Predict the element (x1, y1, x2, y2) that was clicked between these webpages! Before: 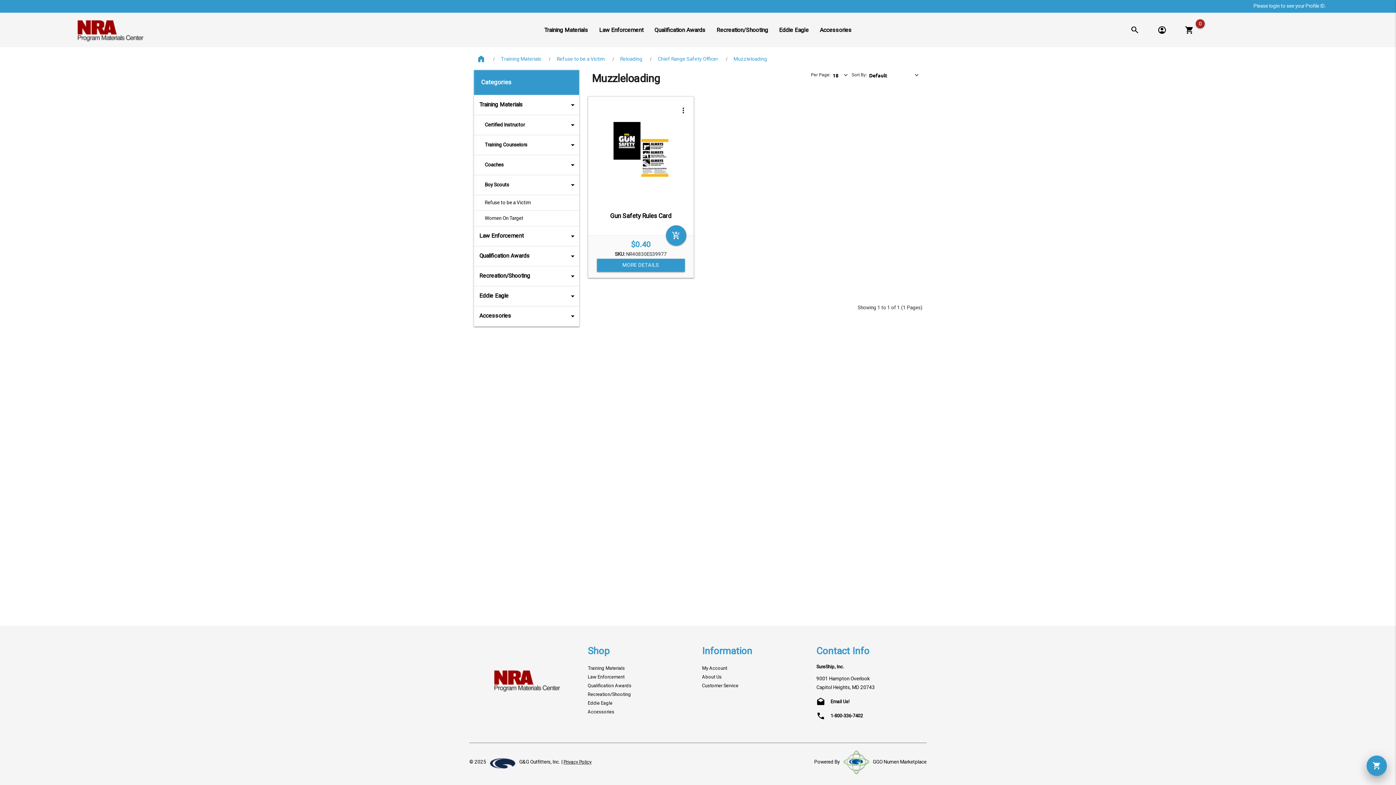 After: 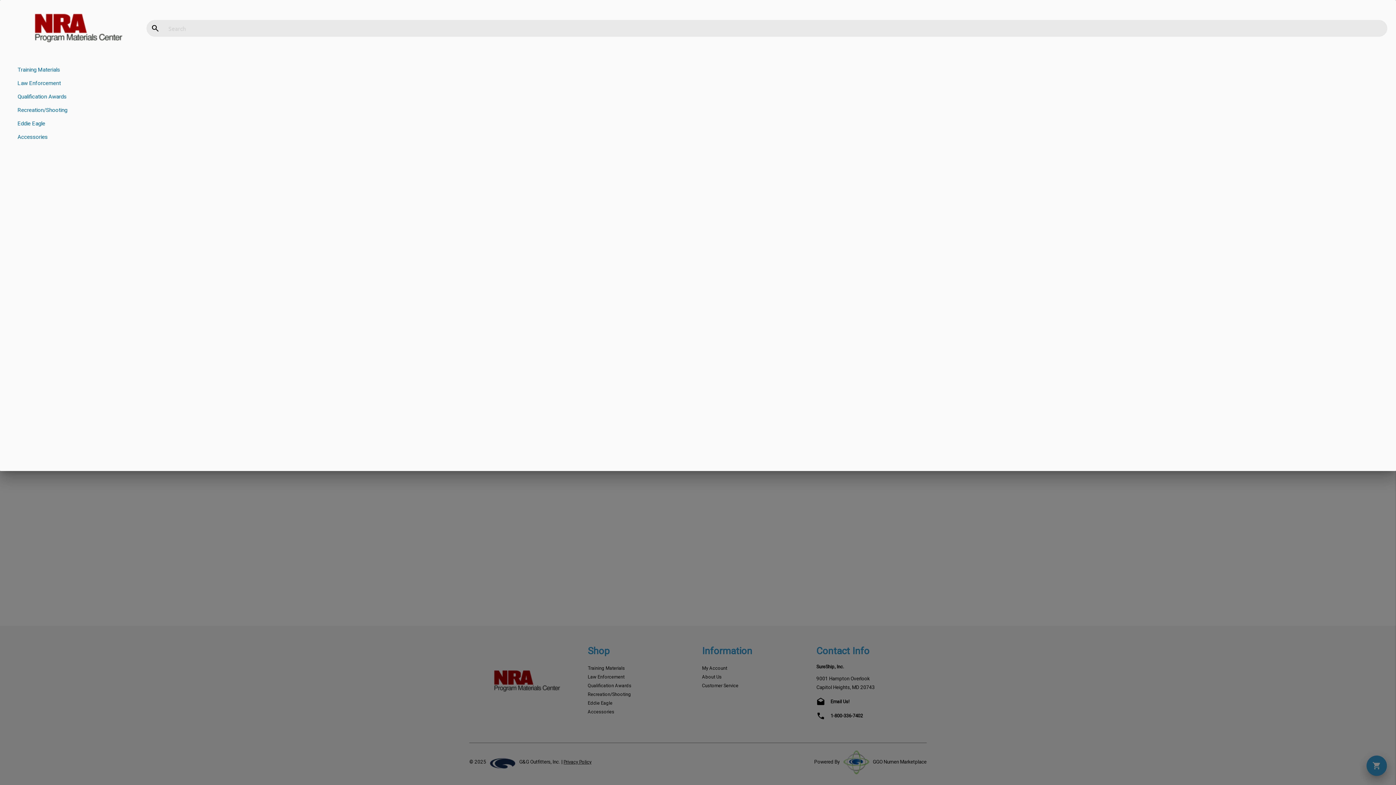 Action: bbox: (1121, 29, 1148, 36) label: search